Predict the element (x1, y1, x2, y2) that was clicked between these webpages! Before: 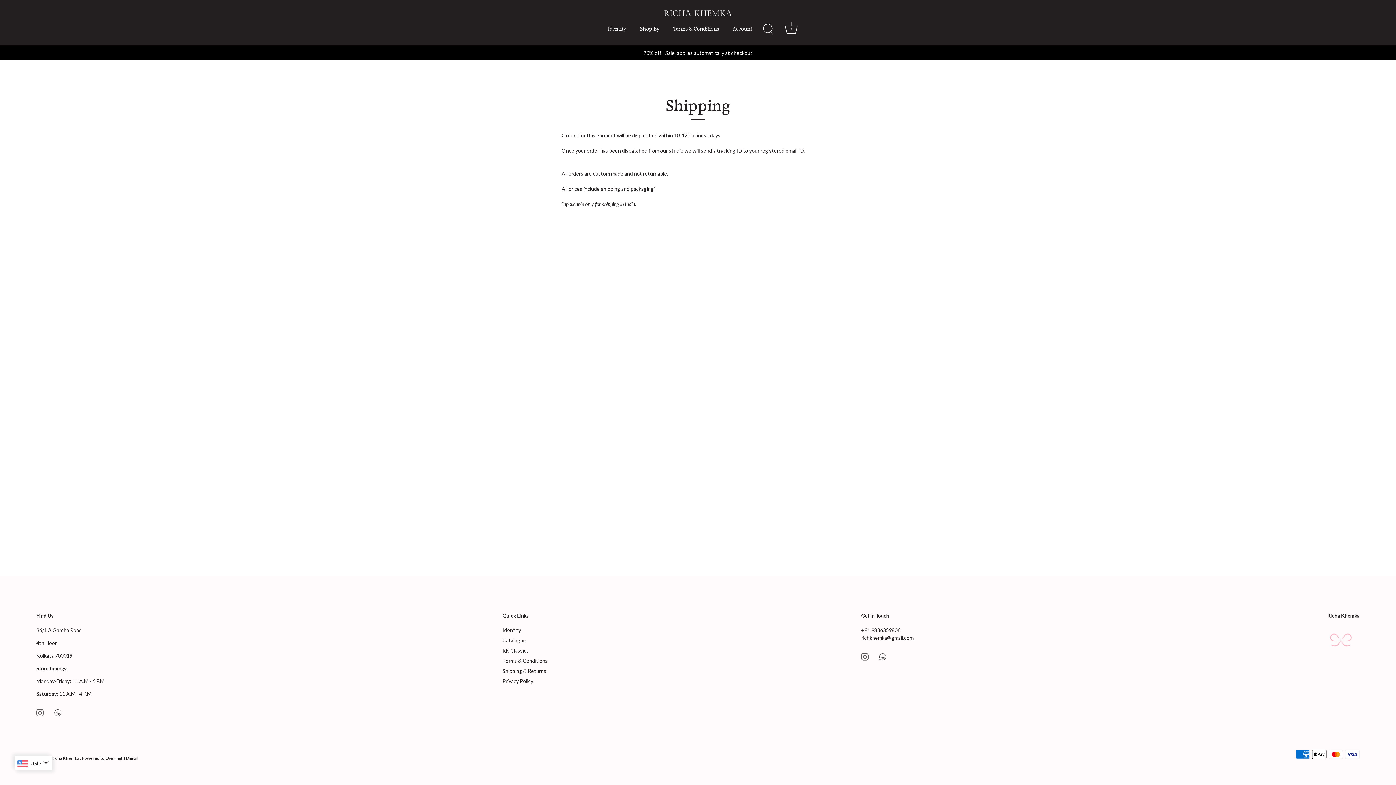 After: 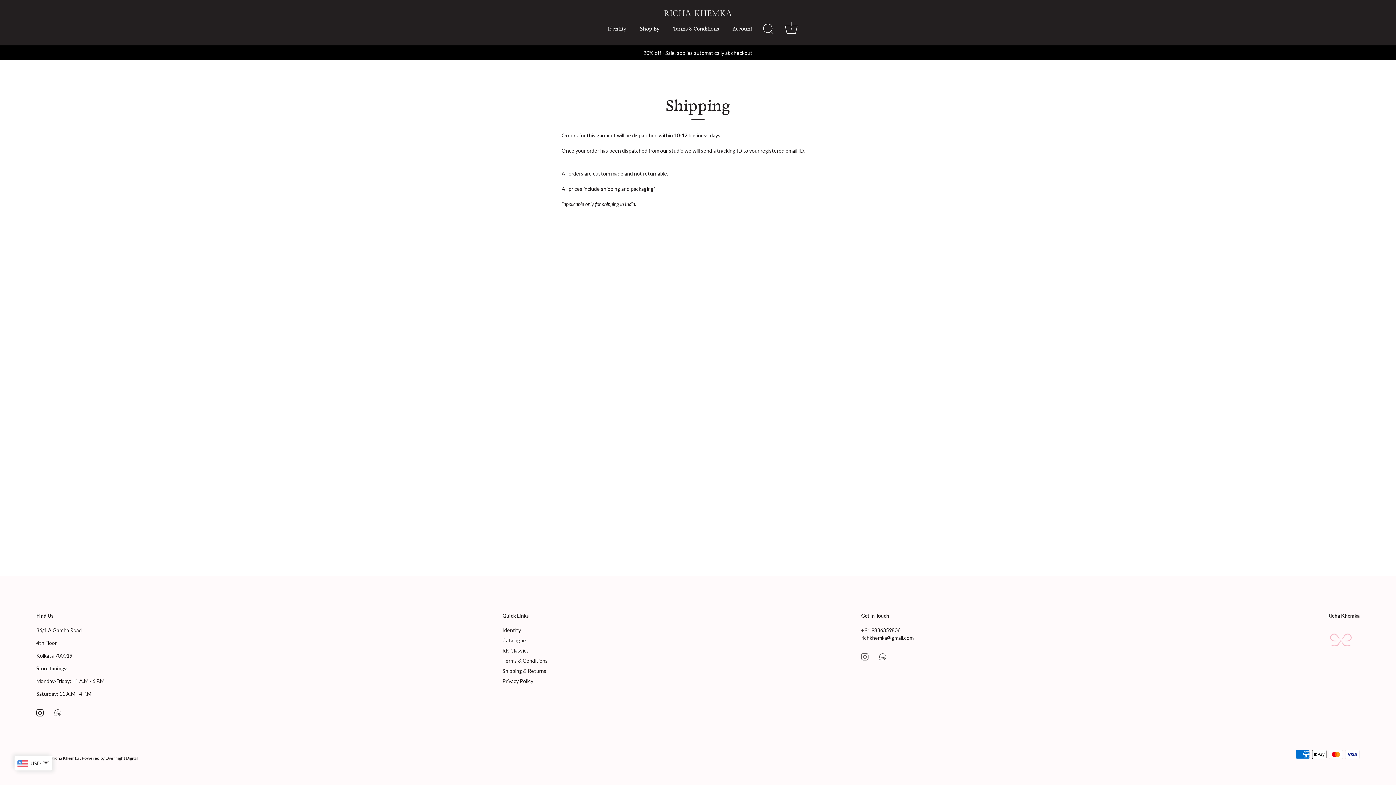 Action: label: Instagram bbox: (36, 709, 43, 715)